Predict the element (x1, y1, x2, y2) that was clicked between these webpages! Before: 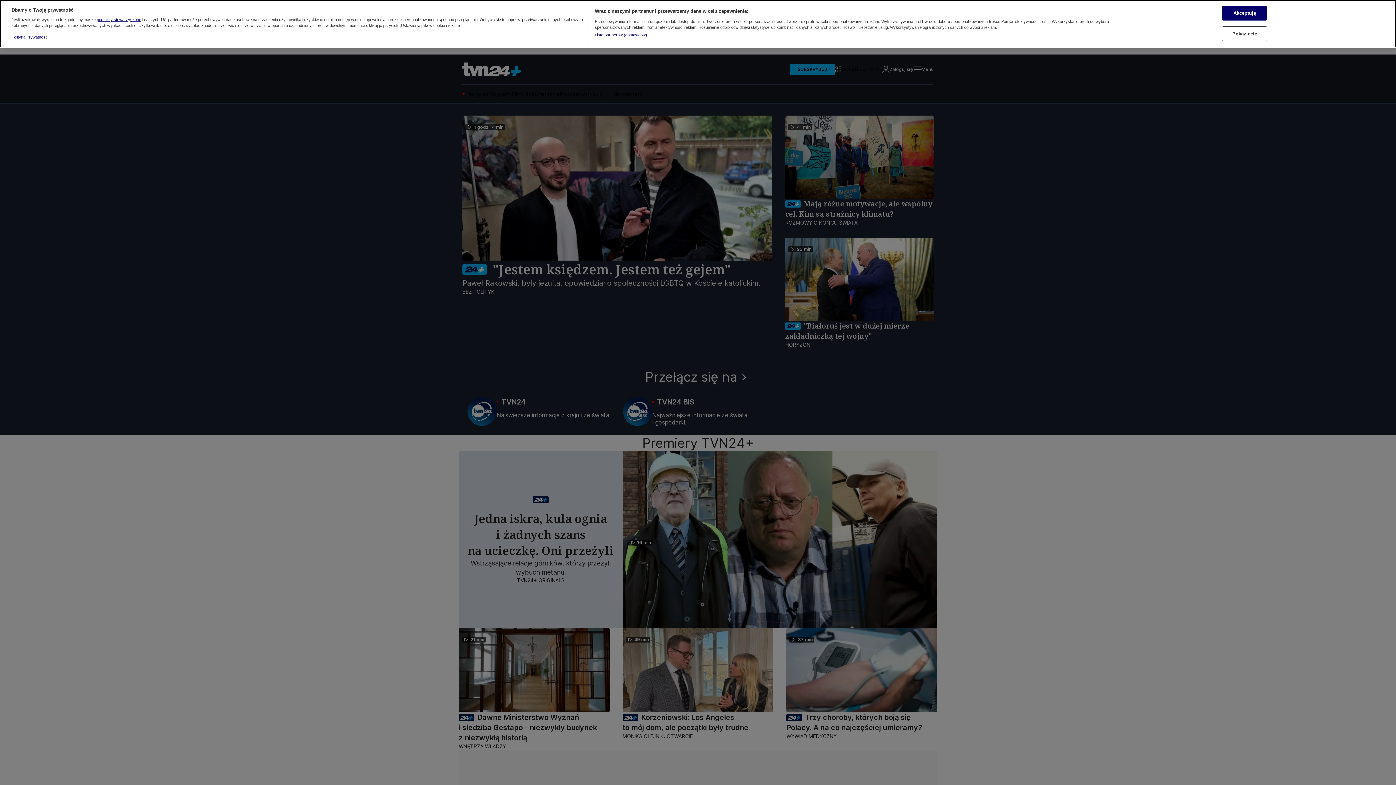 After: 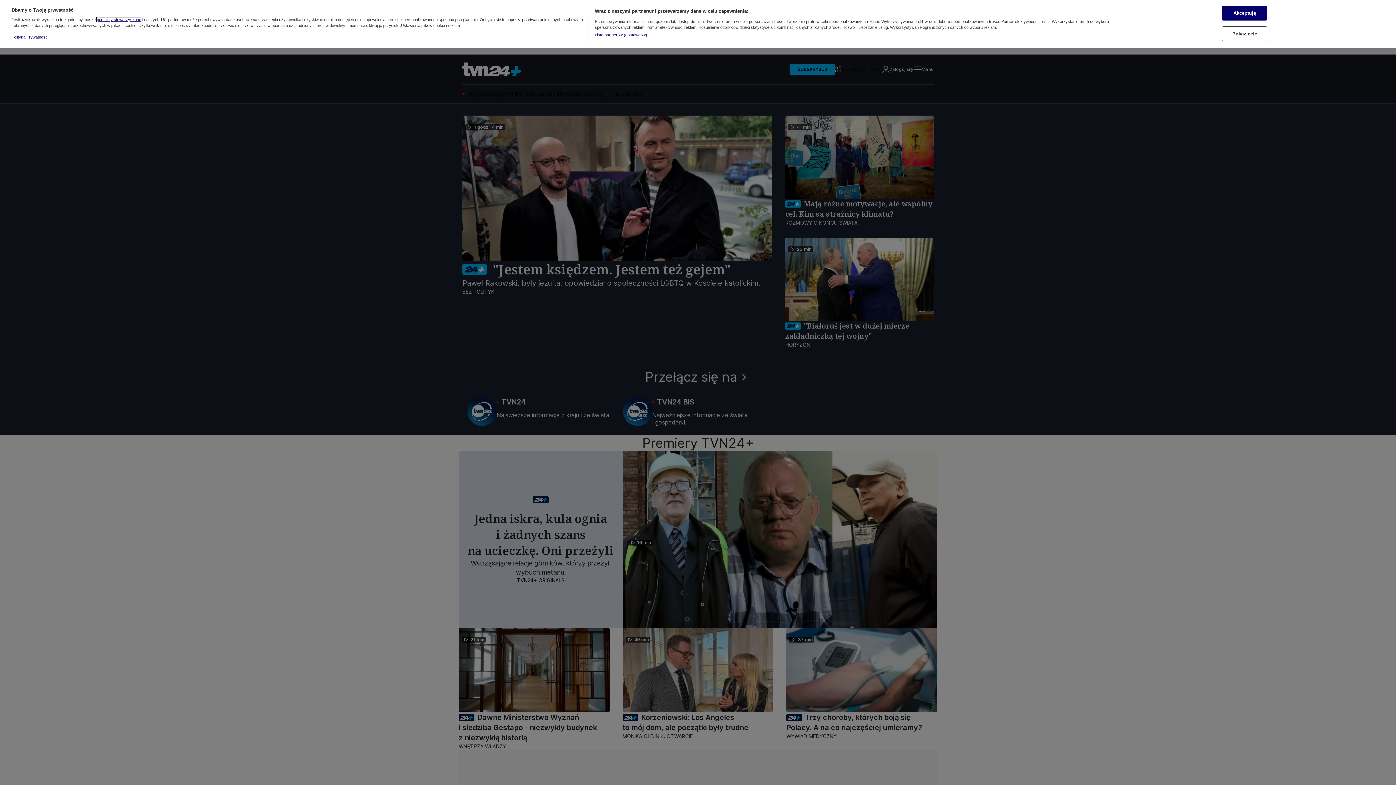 Action: bbox: (96, 17, 141, 21) label: podmioty stowarzyszone